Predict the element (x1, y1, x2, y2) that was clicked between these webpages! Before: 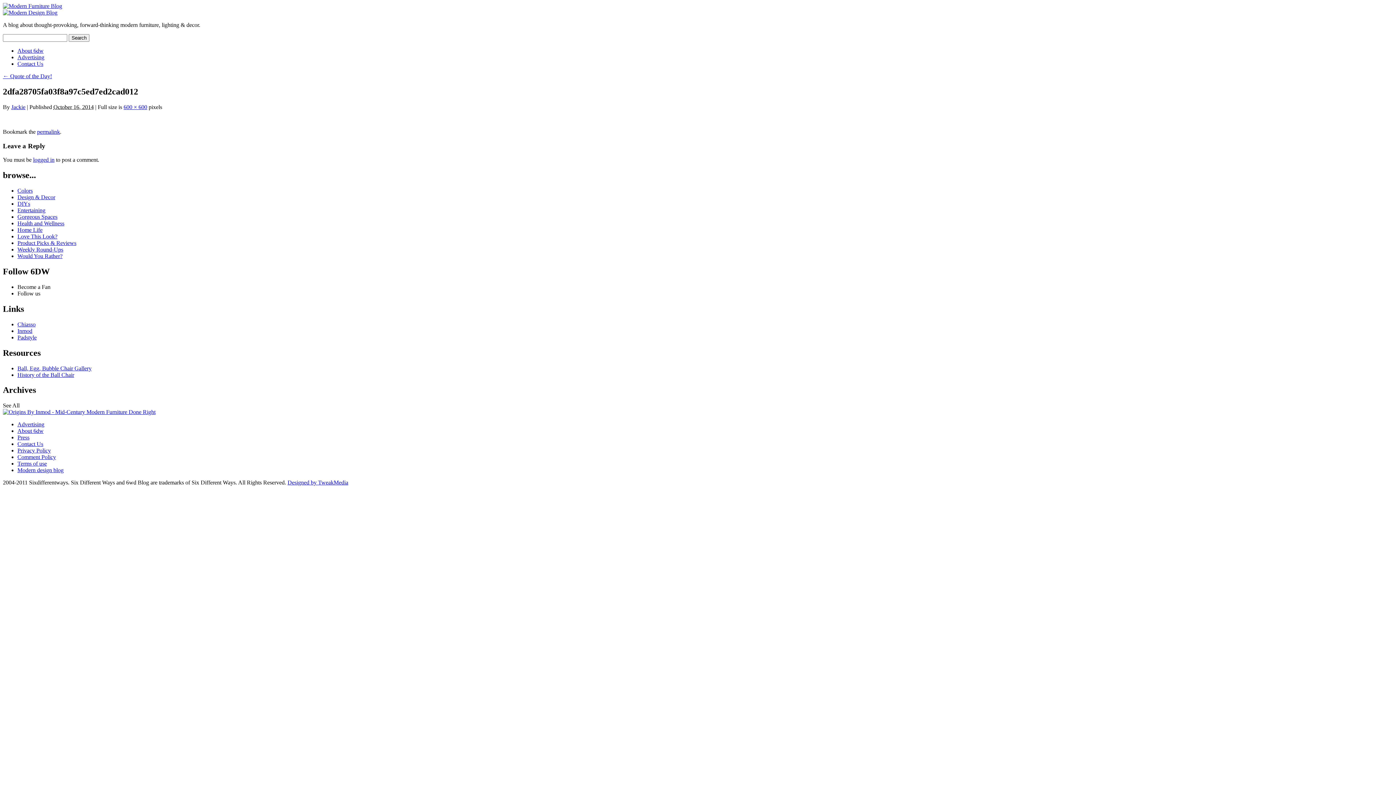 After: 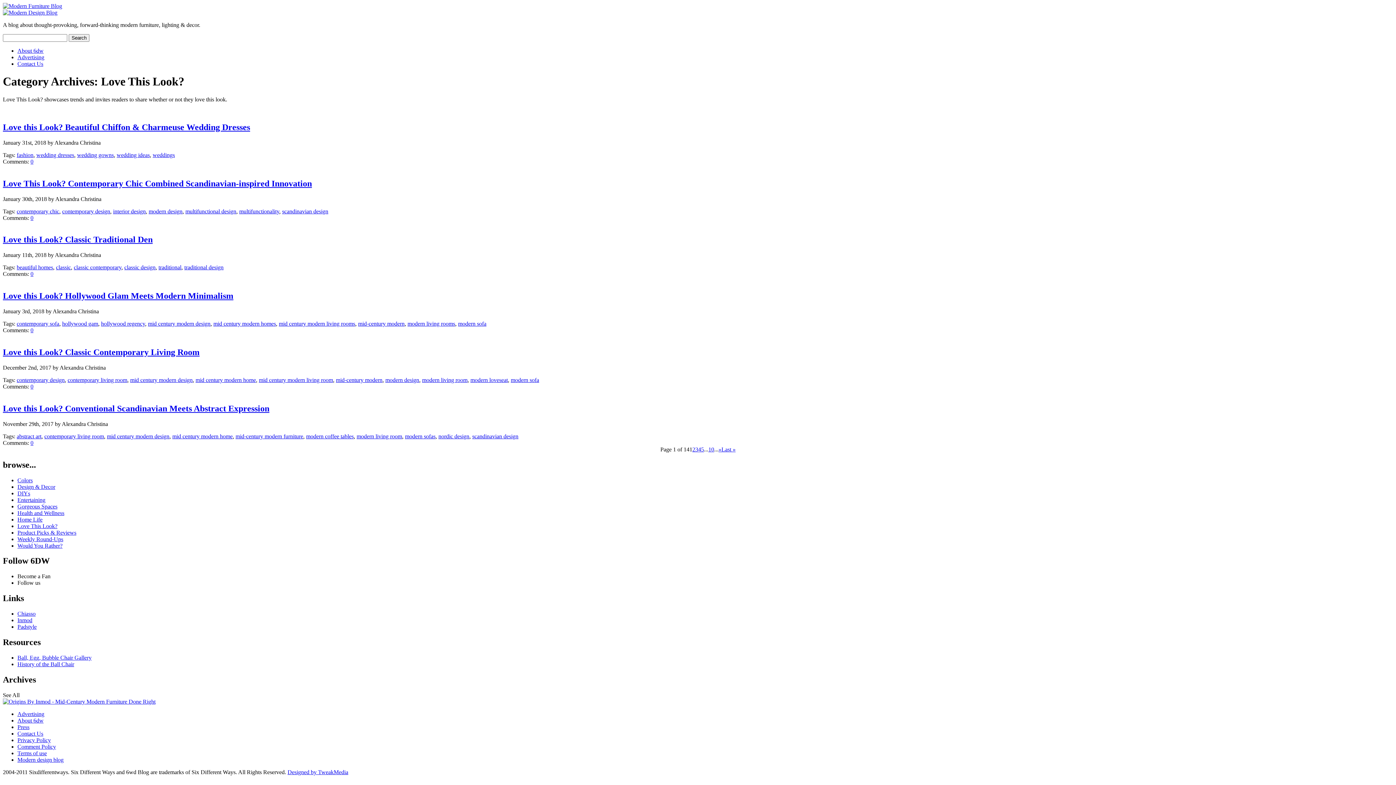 Action: bbox: (17, 233, 57, 239) label: Love This Look?